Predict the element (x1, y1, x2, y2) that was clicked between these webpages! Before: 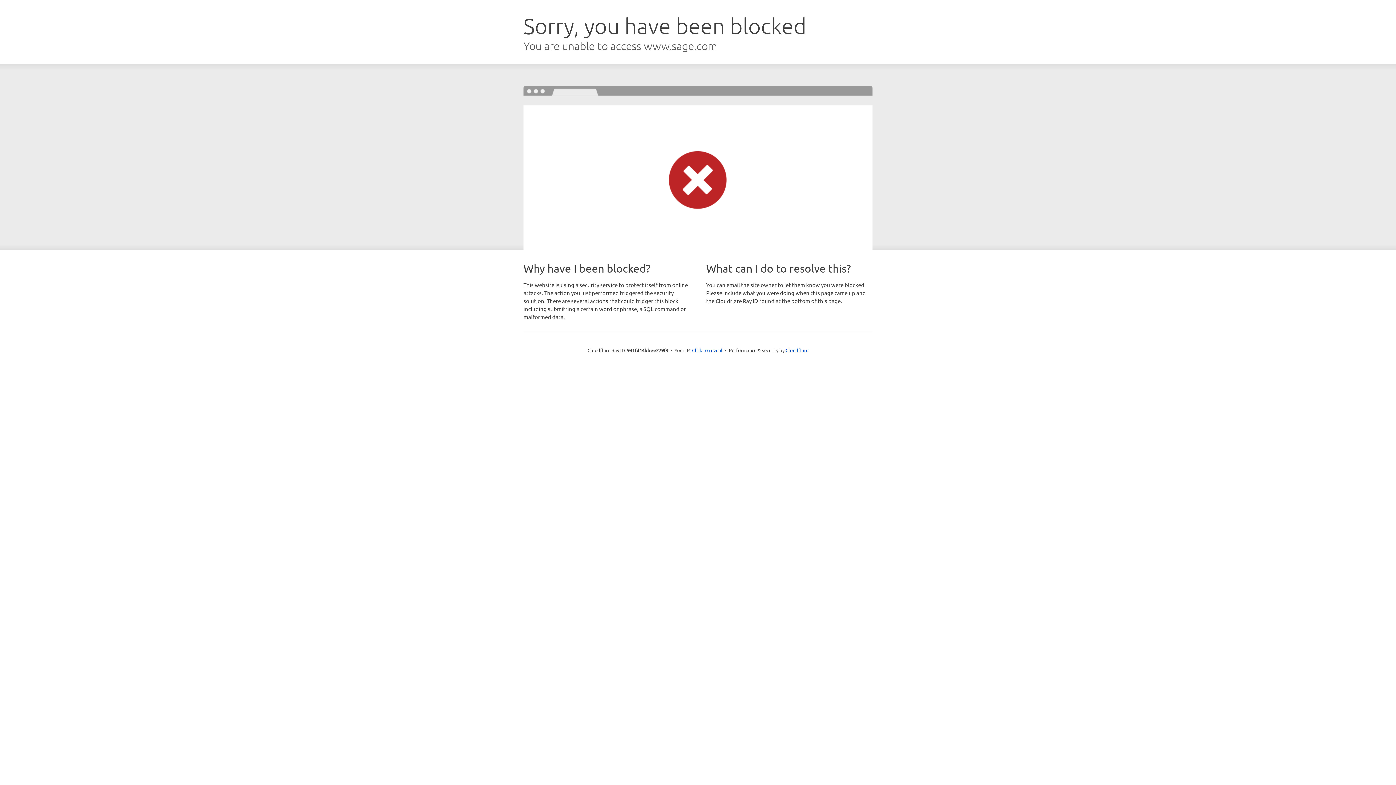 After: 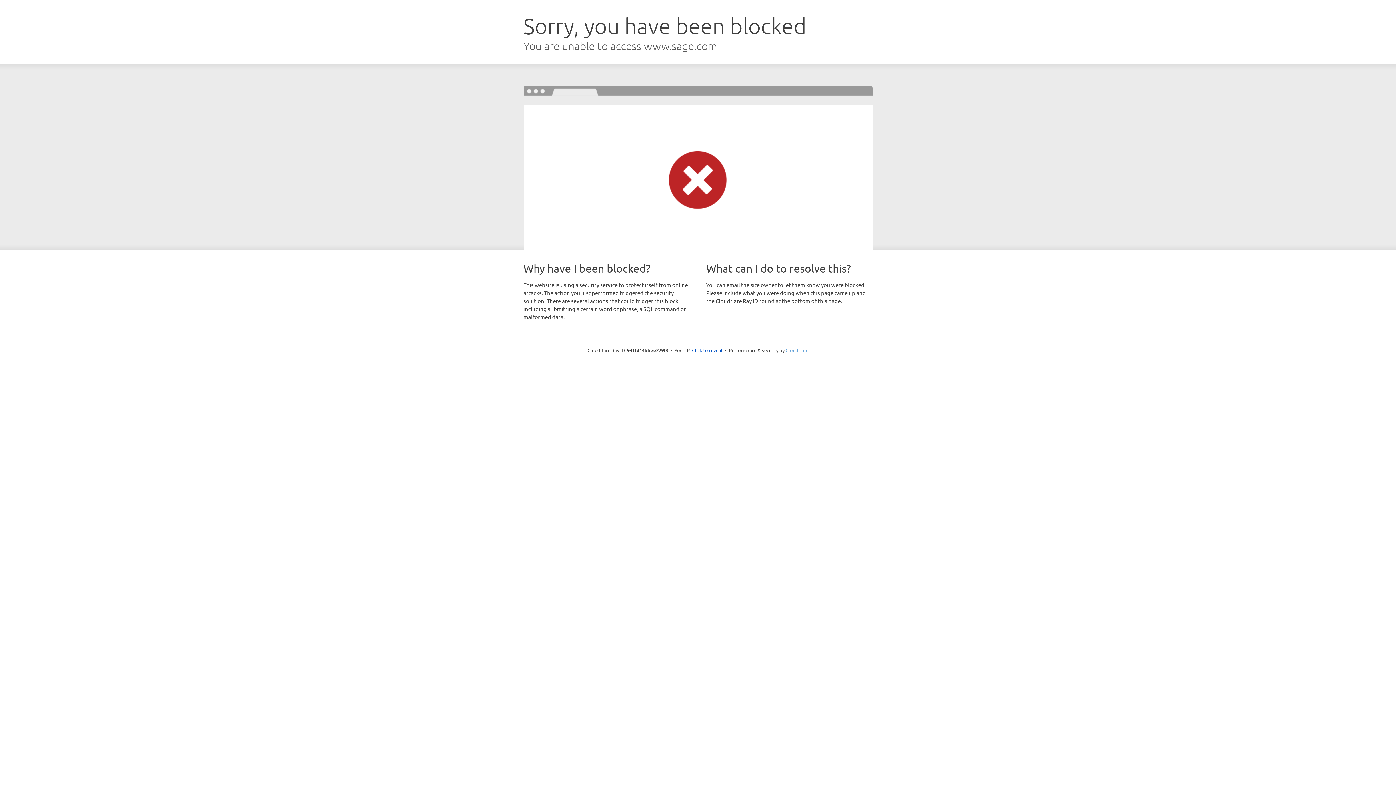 Action: label: Cloudflare bbox: (785, 347, 808, 353)